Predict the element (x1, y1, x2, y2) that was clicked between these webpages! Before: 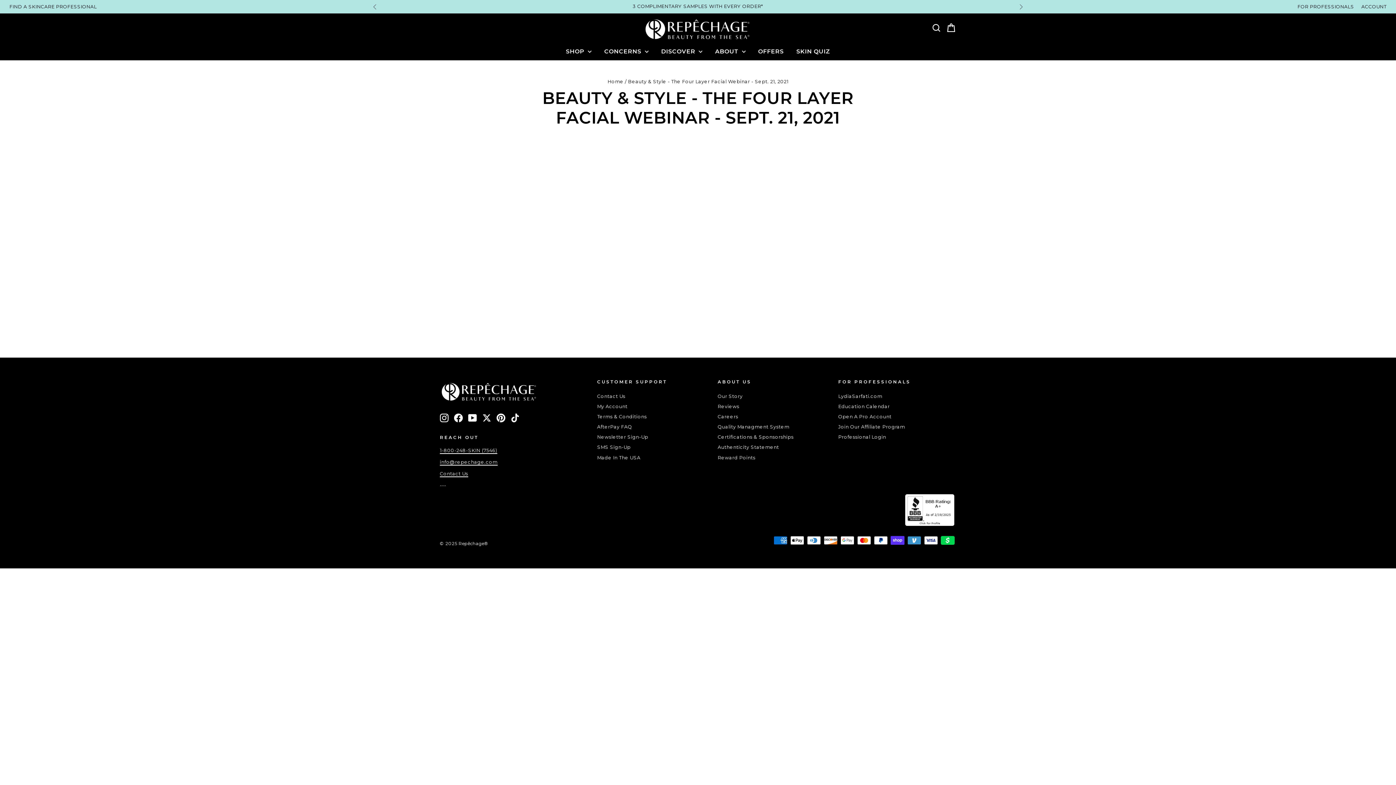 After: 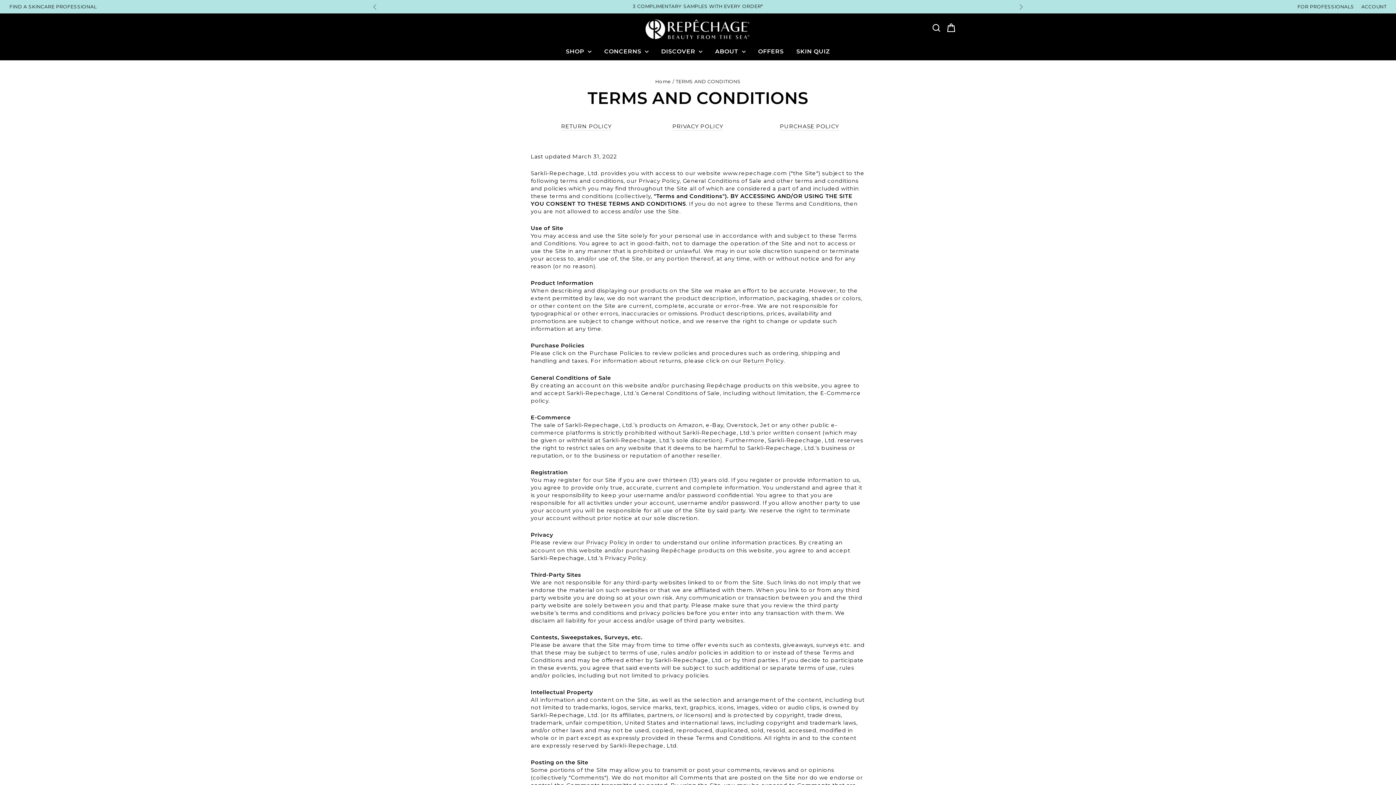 Action: bbox: (597, 412, 646, 421) label: Terms & Conditions